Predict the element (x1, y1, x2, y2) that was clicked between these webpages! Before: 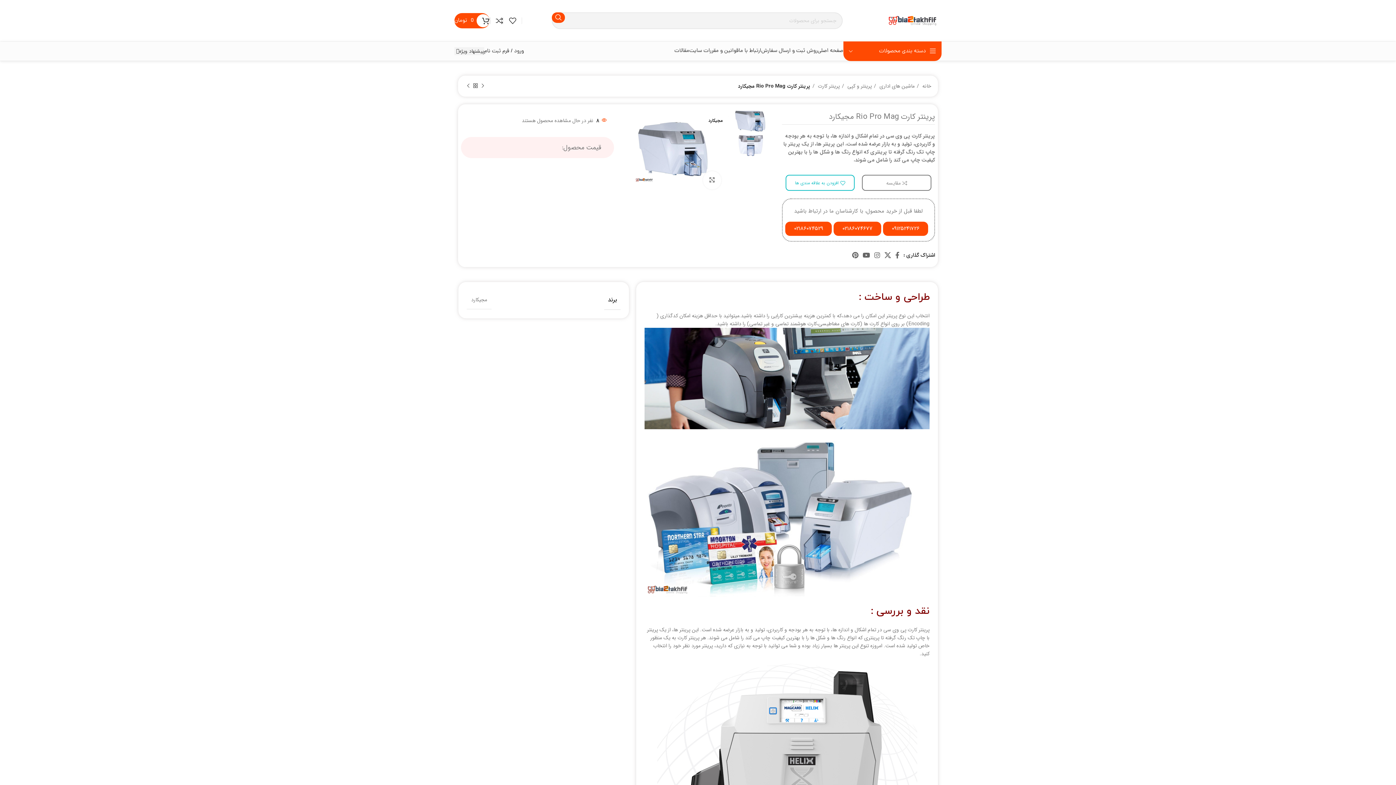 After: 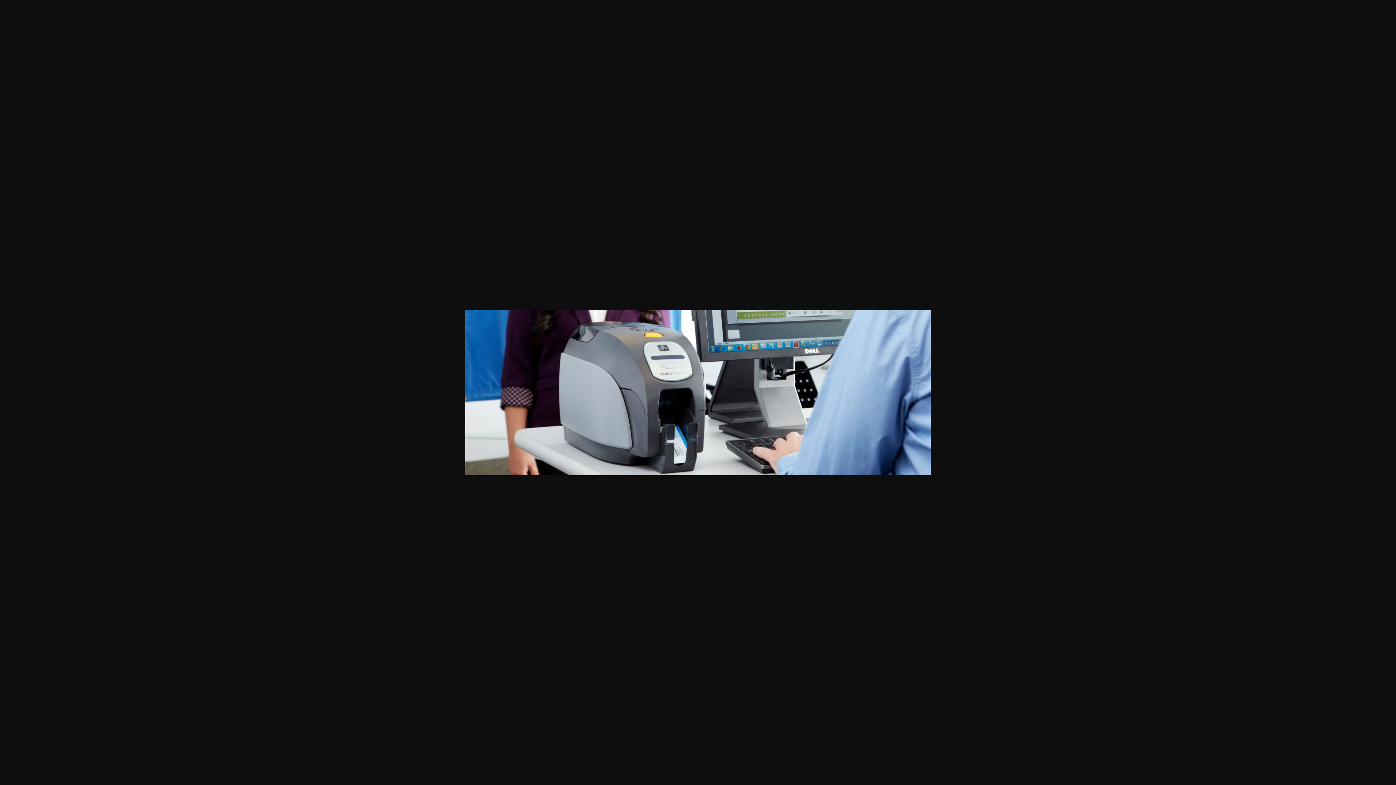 Action: bbox: (644, 328, 929, 429)